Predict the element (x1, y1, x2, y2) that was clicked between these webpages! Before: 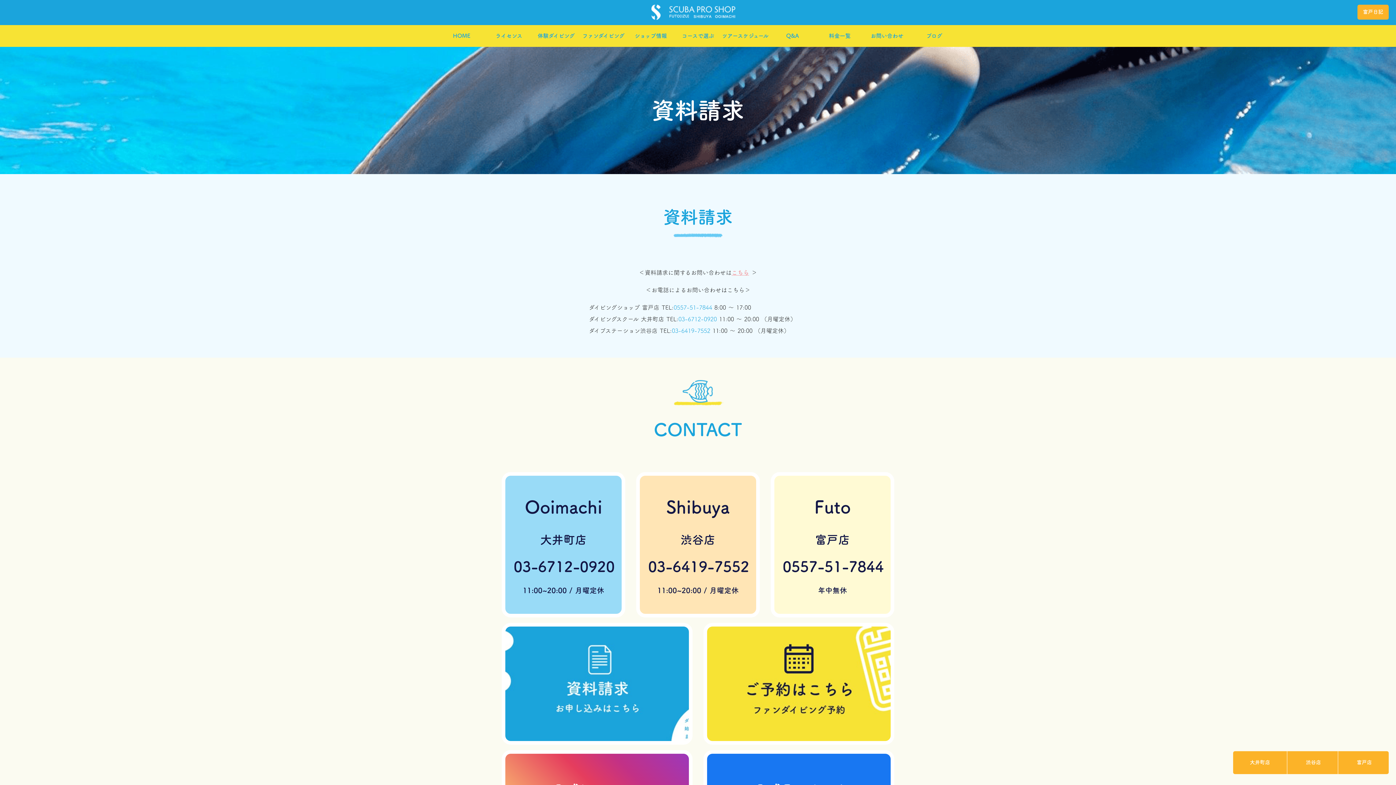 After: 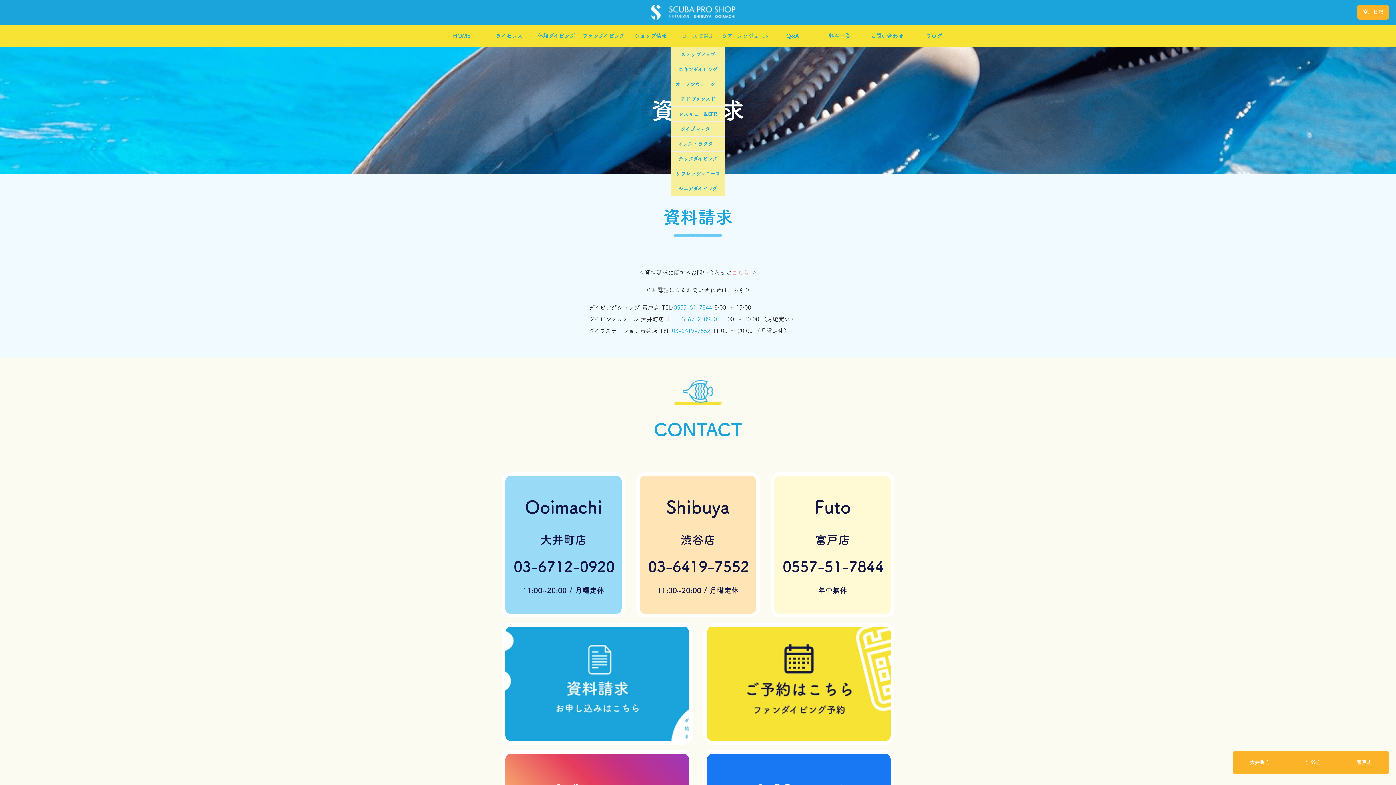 Action: label: コースで選ぶ bbox: (674, 25, 721, 46)